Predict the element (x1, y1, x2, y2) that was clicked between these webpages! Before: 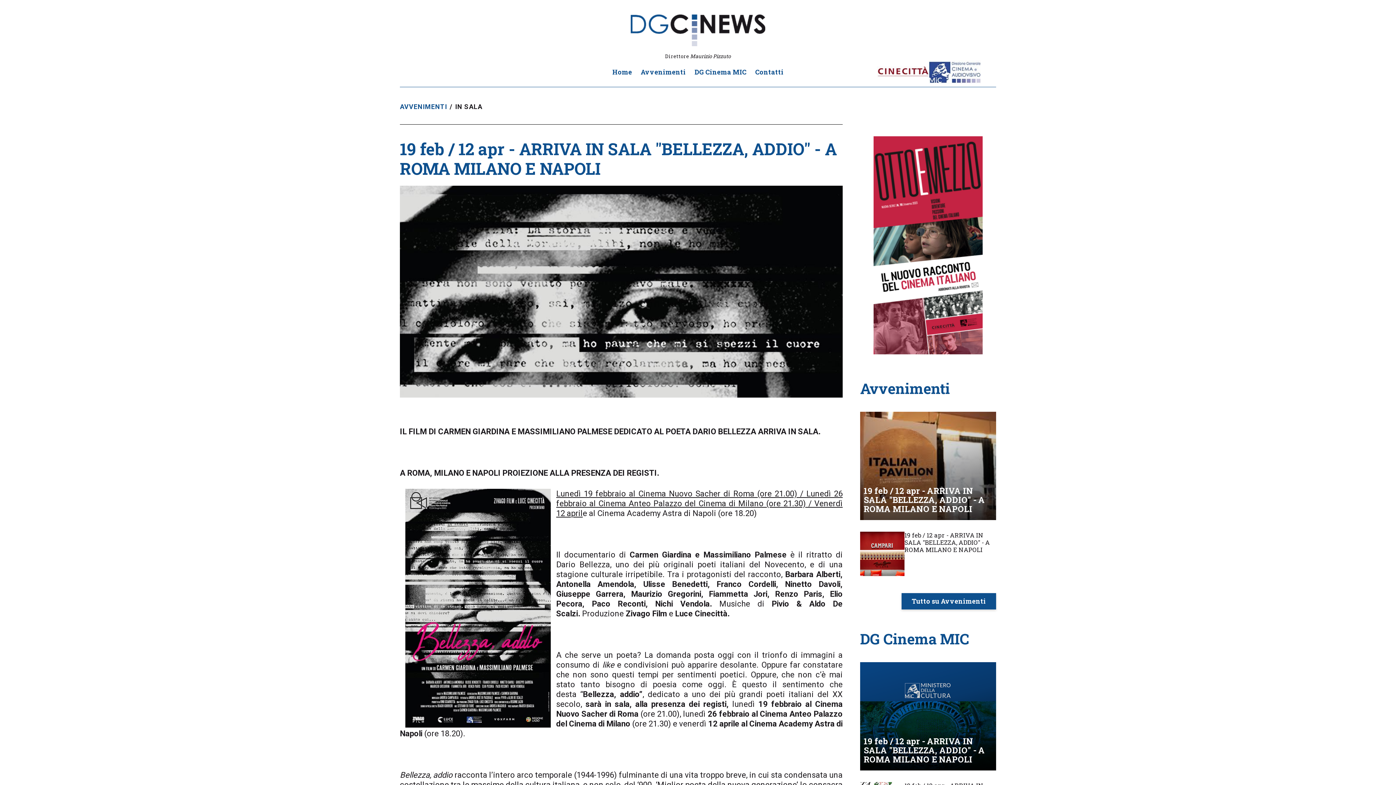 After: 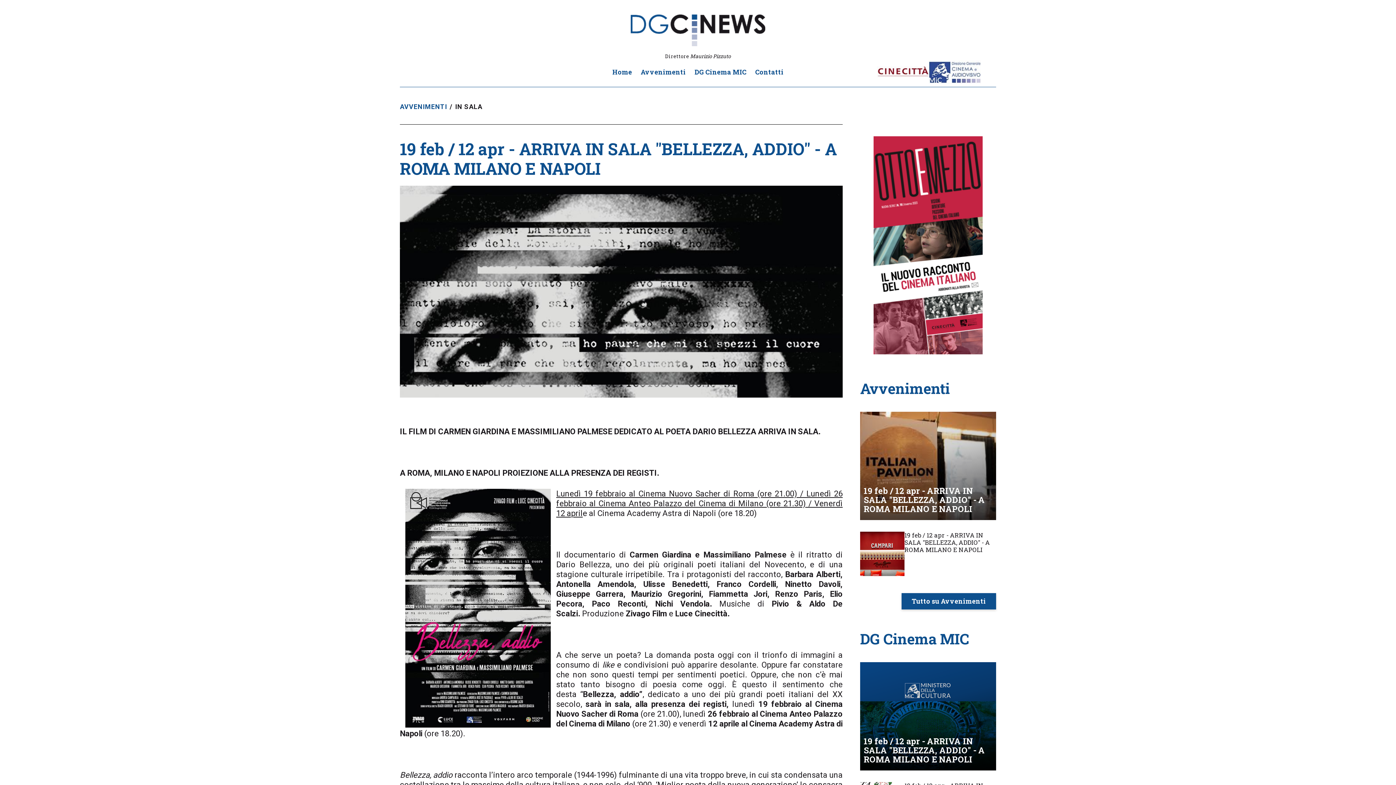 Action: bbox: (864, 486, 992, 513) label: 19 feb / 12 apr - ARRIVA IN SALA "BELLEZZA, ADDIO" - A ROMA MILANO E NAPOLI